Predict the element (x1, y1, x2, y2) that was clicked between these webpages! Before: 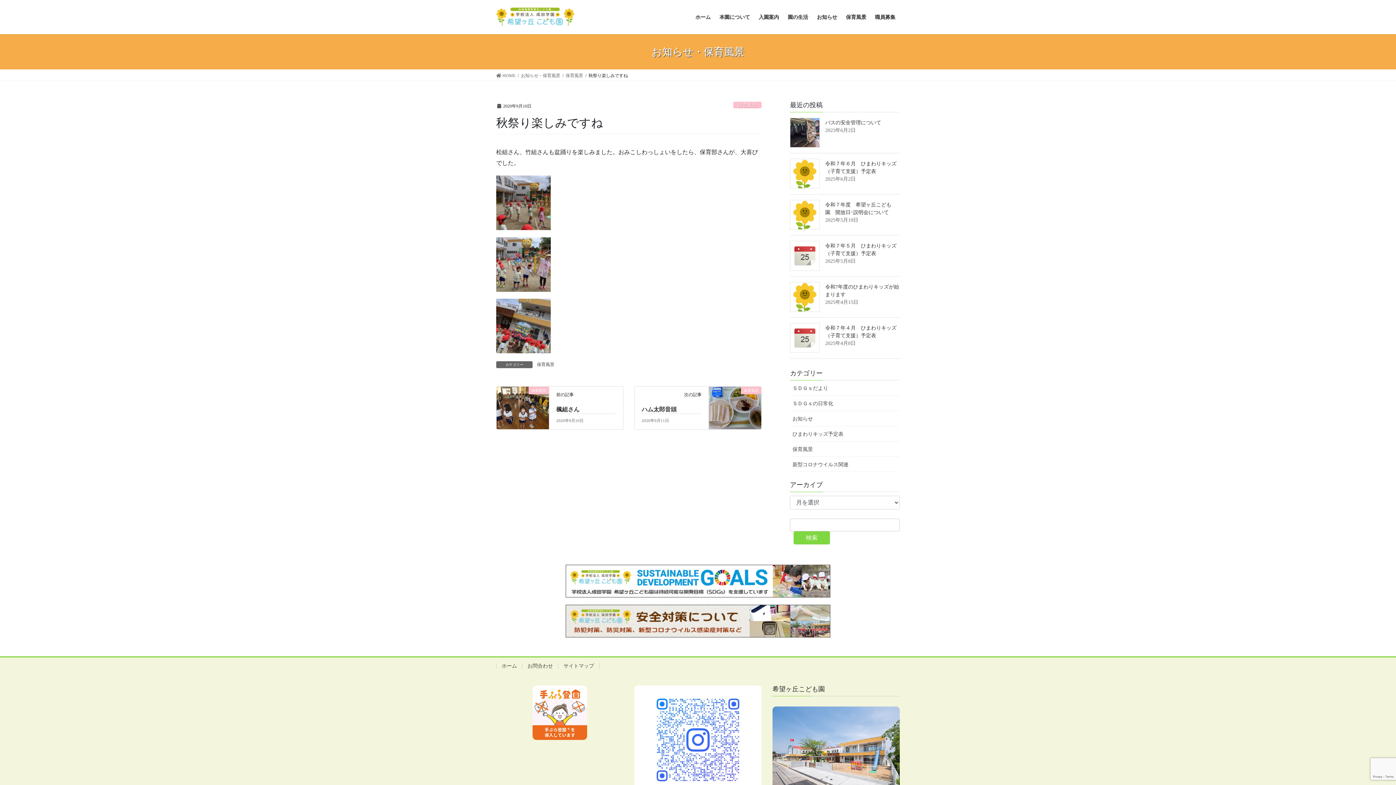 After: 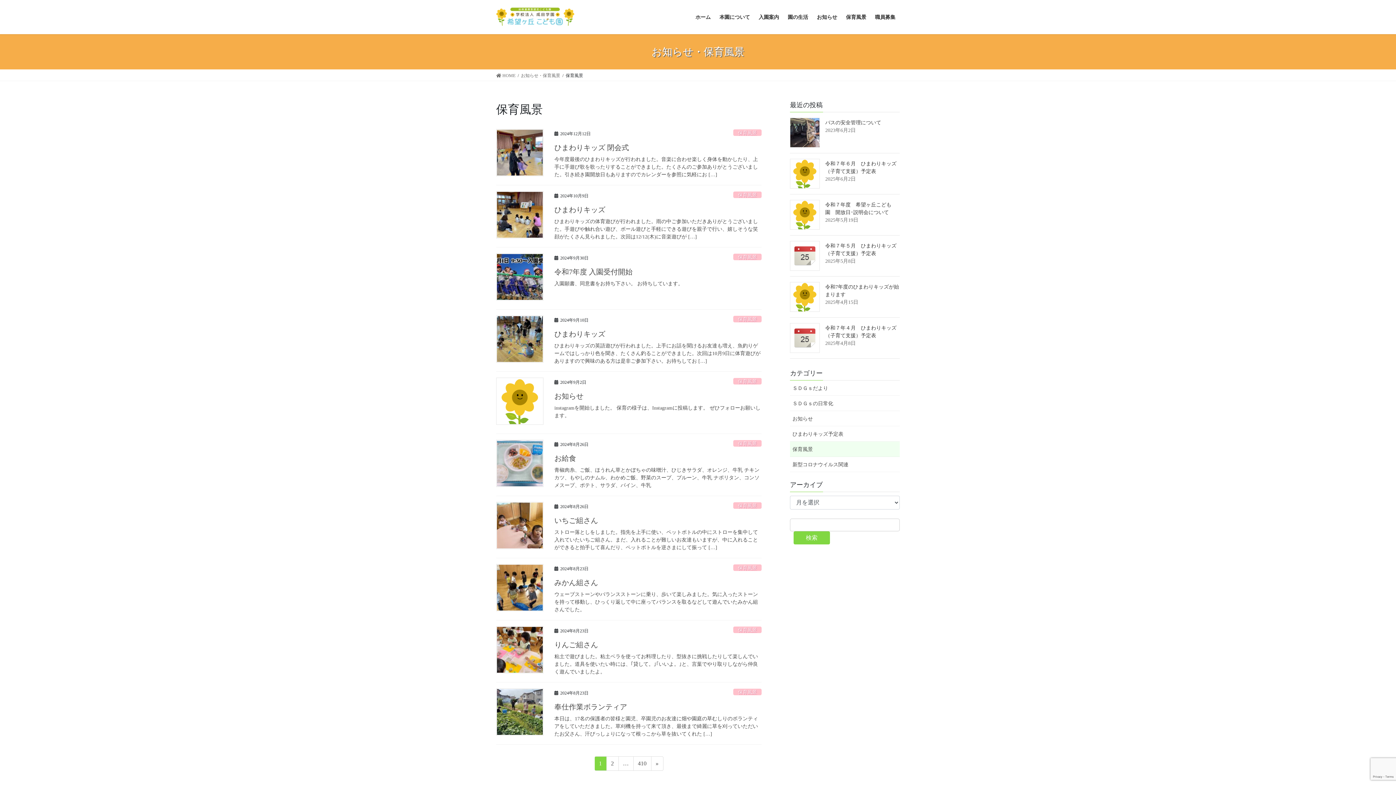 Action: label: 保育風景 bbox: (733, 101, 761, 108)